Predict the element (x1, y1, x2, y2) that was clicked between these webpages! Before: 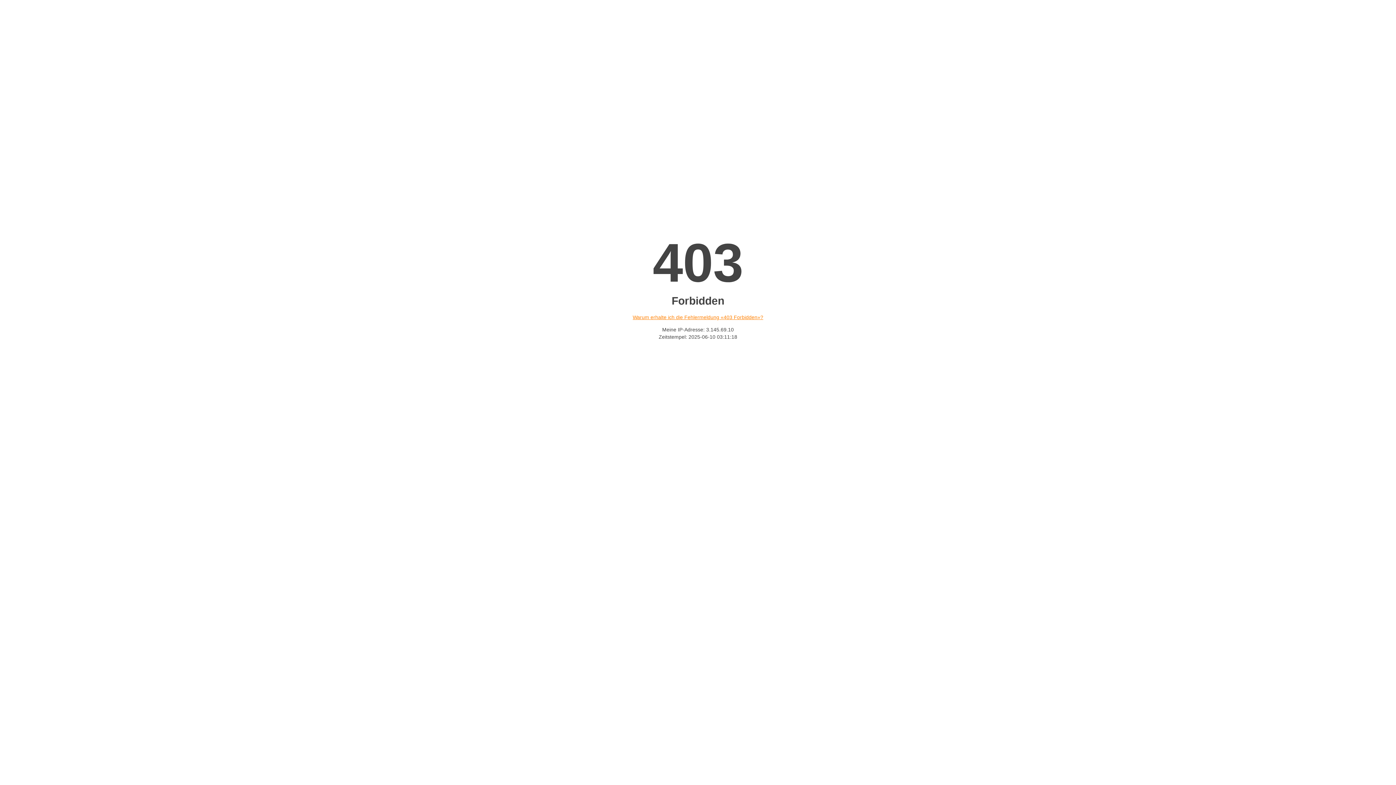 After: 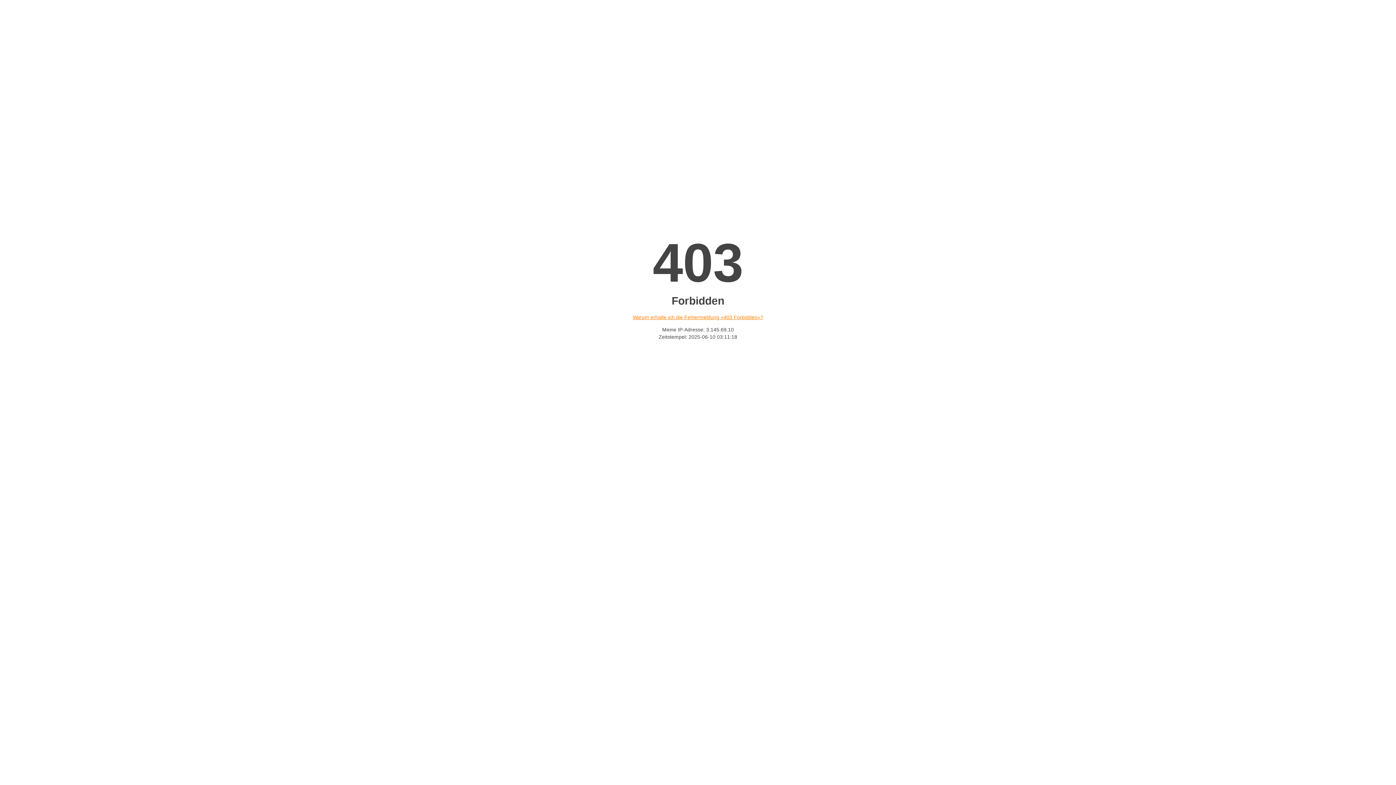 Action: label: Warum erhalte ich die Fehlermeldung «403 Forbidden»? bbox: (632, 314, 763, 320)